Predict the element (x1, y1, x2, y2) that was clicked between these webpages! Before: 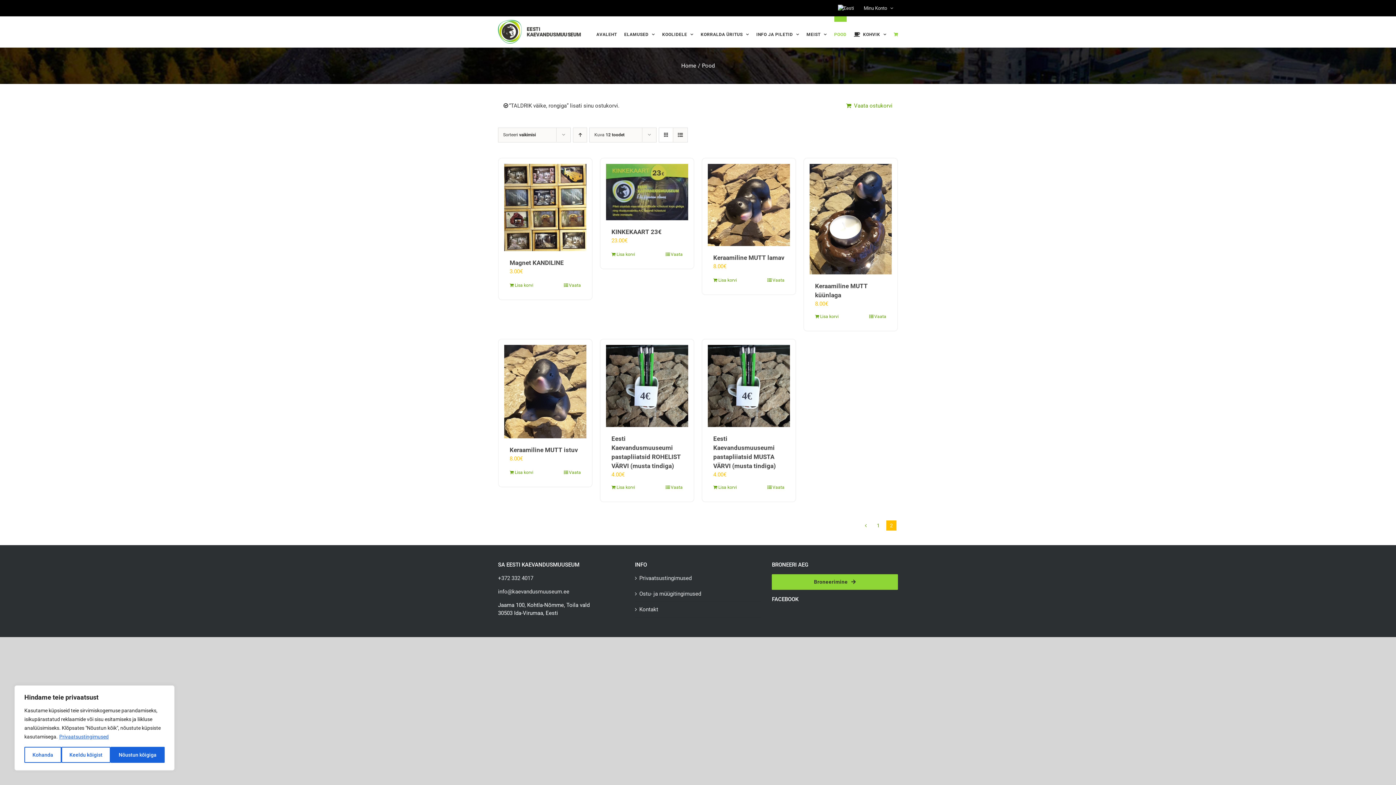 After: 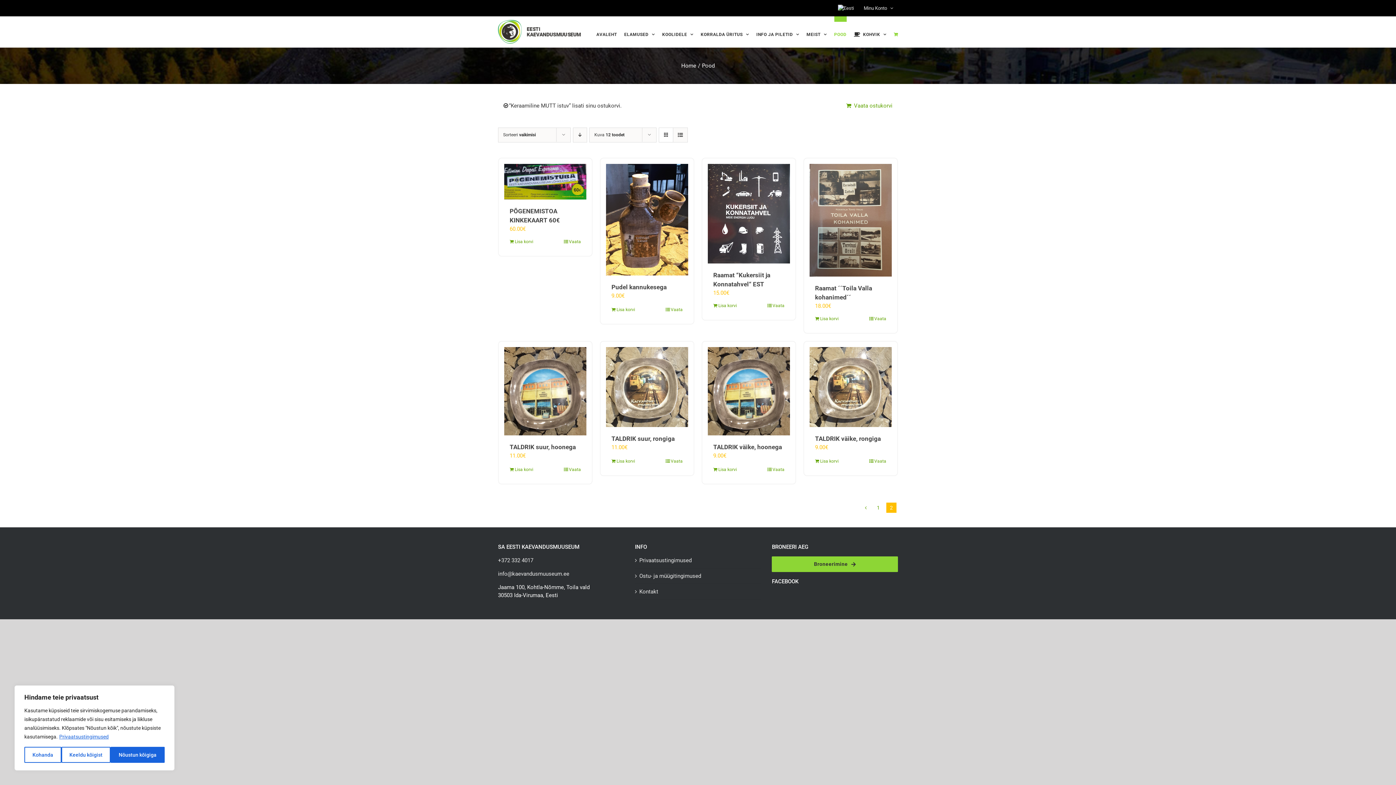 Action: bbox: (509, 469, 533, 475) label: Add to cart: “Keraamiline MUTT istuv”